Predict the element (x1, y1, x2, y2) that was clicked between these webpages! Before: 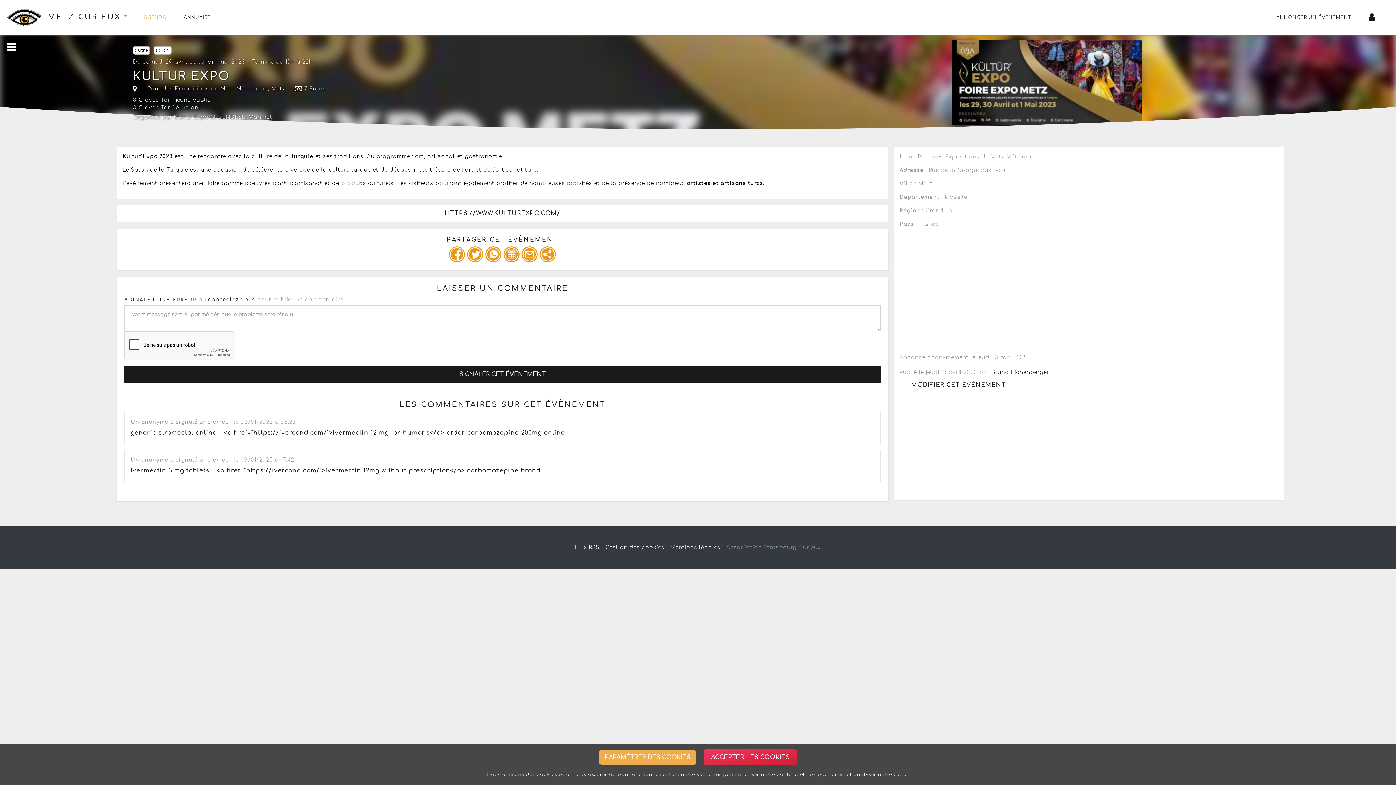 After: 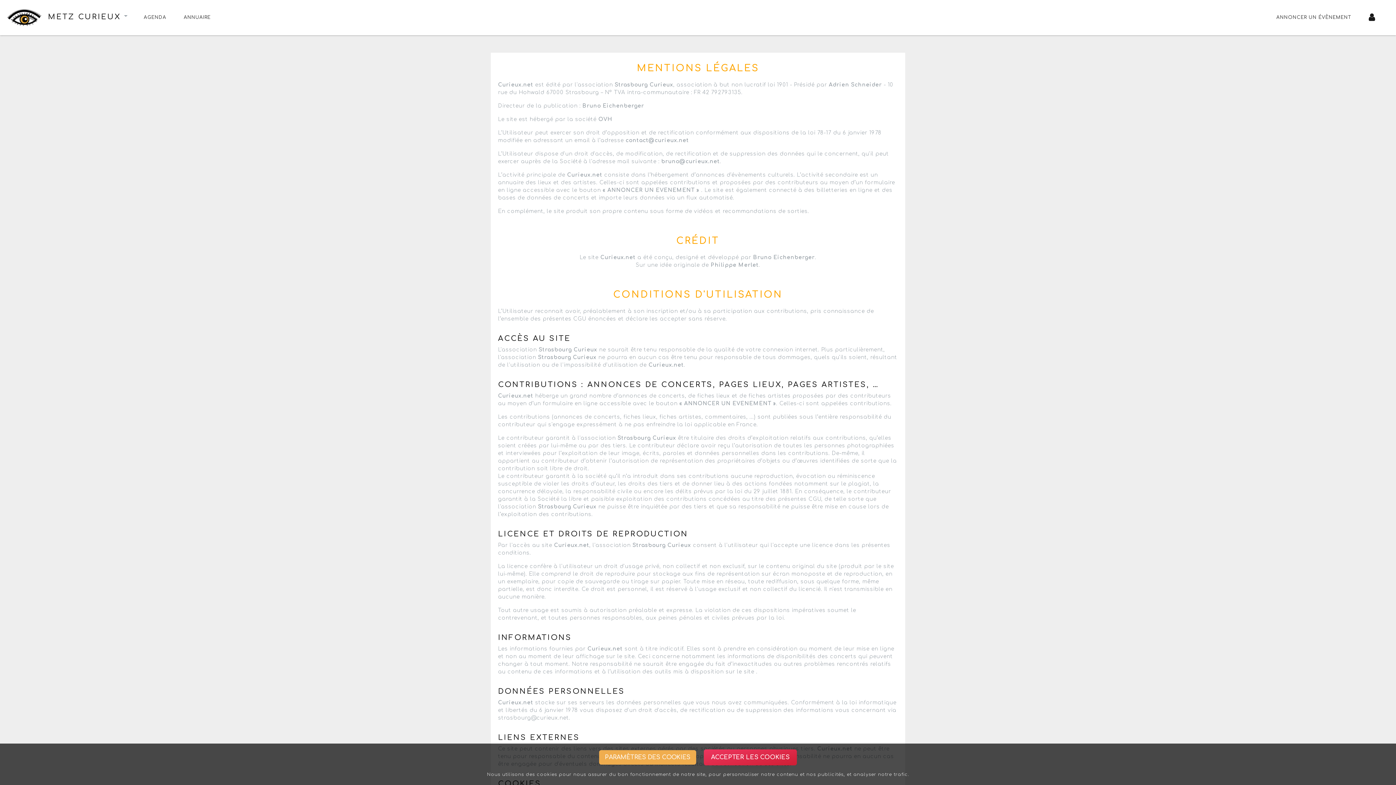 Action: label: Mentions légales bbox: (670, 545, 720, 550)